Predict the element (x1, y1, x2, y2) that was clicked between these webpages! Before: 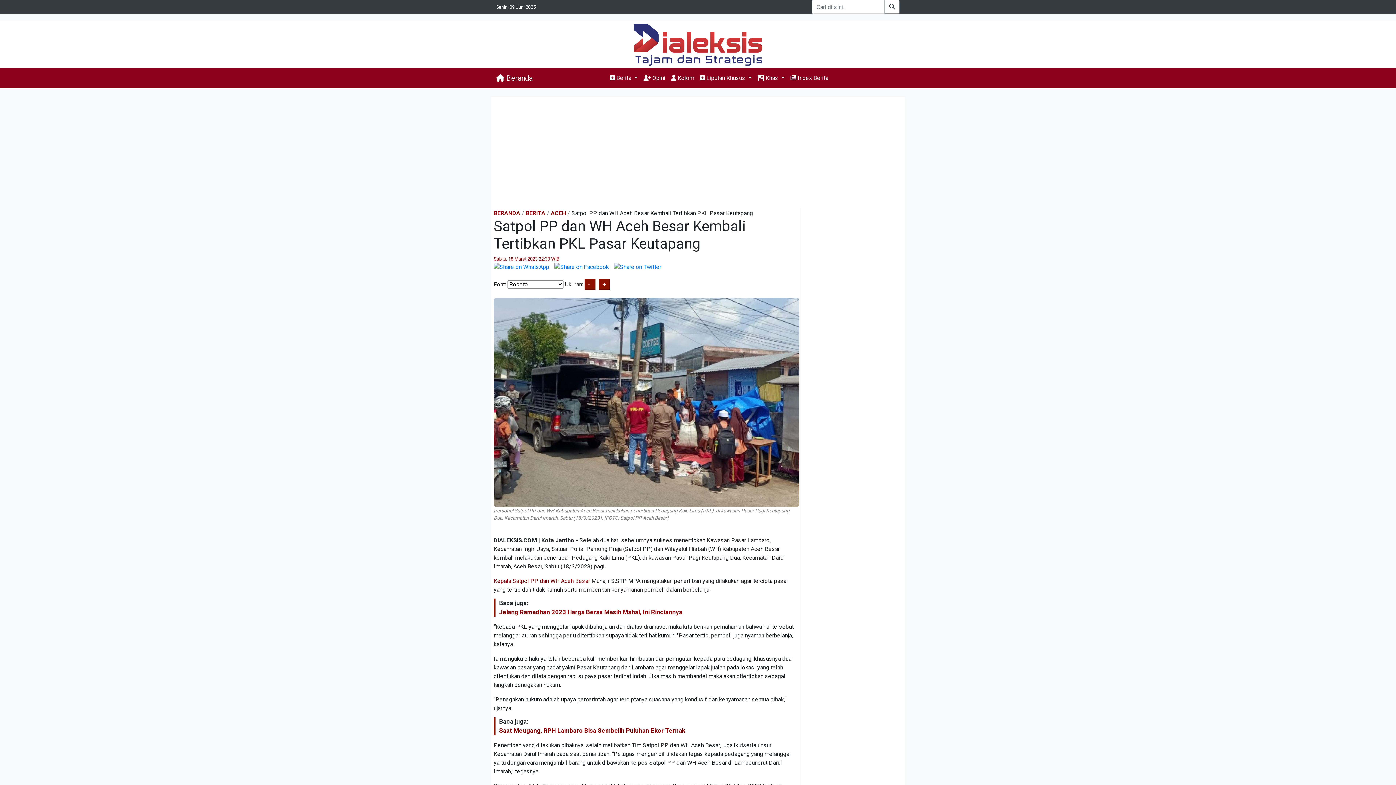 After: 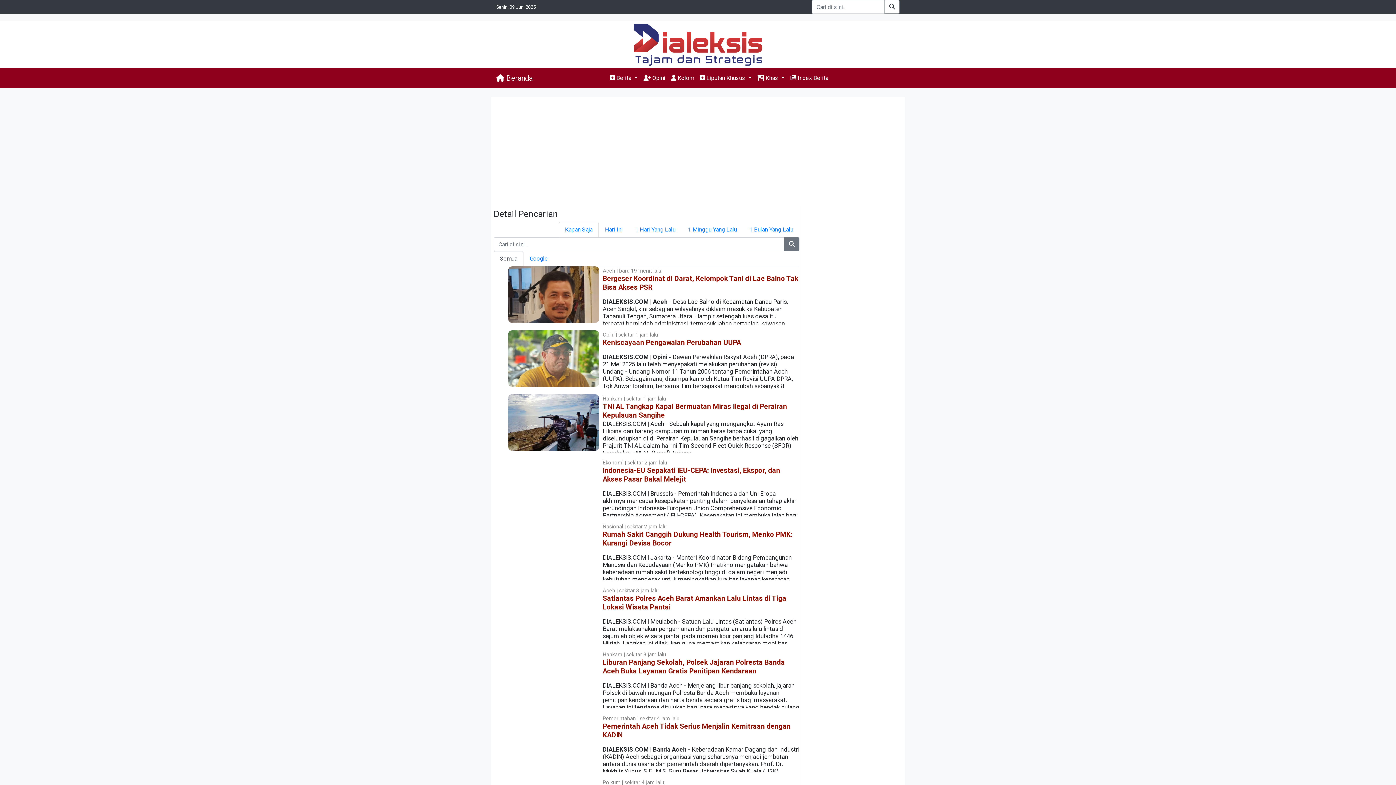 Action: bbox: (884, 0, 900, 13)